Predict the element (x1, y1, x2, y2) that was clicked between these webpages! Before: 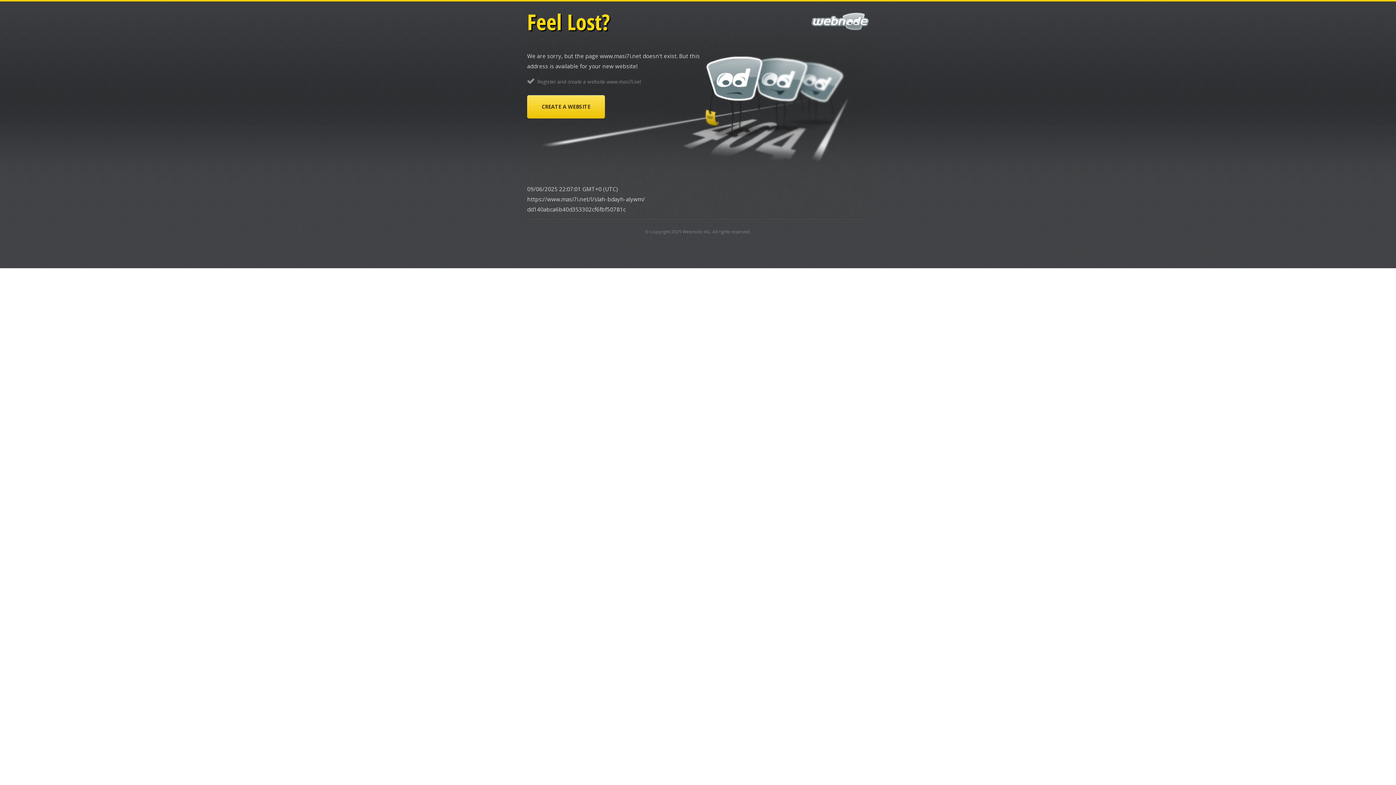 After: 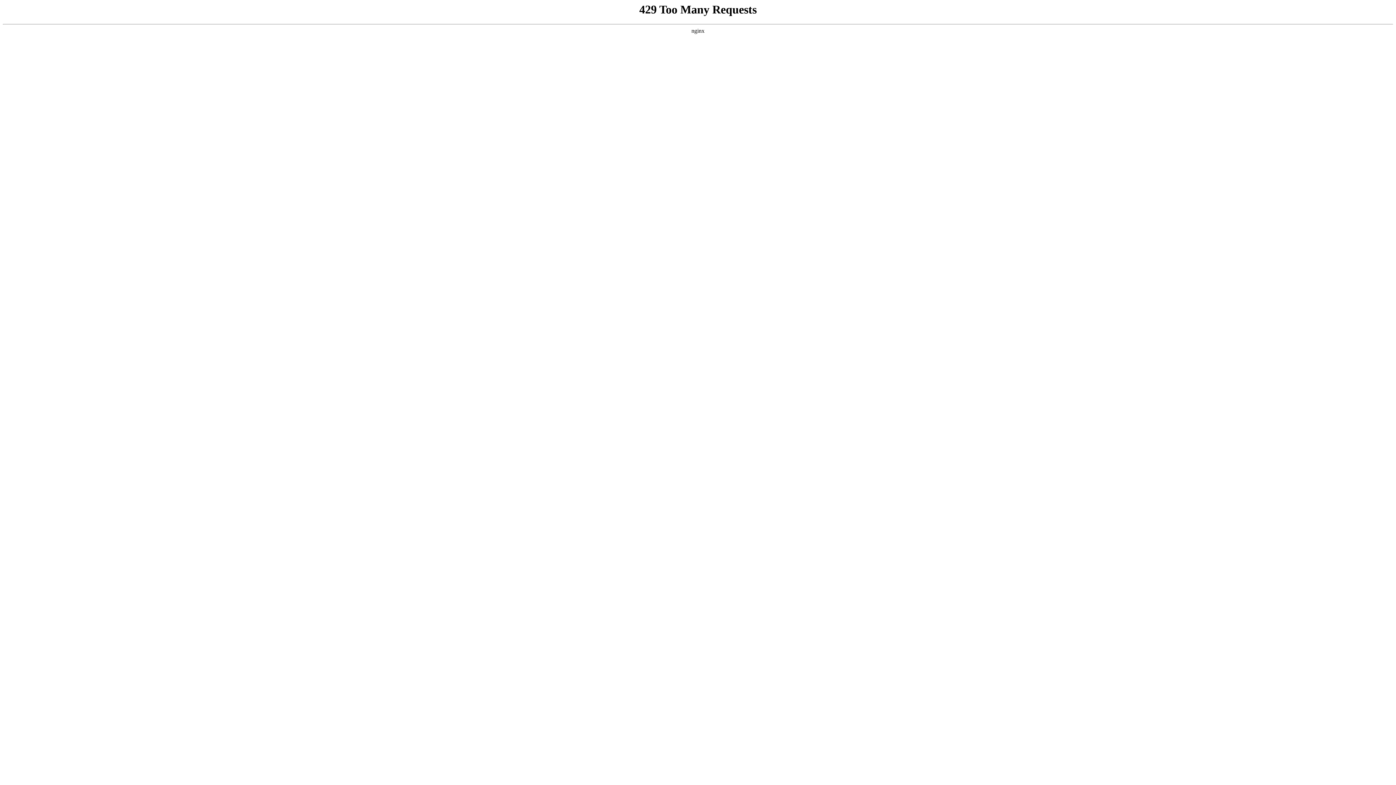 Action: bbox: (682, 228, 710, 234) label: Webnode AG